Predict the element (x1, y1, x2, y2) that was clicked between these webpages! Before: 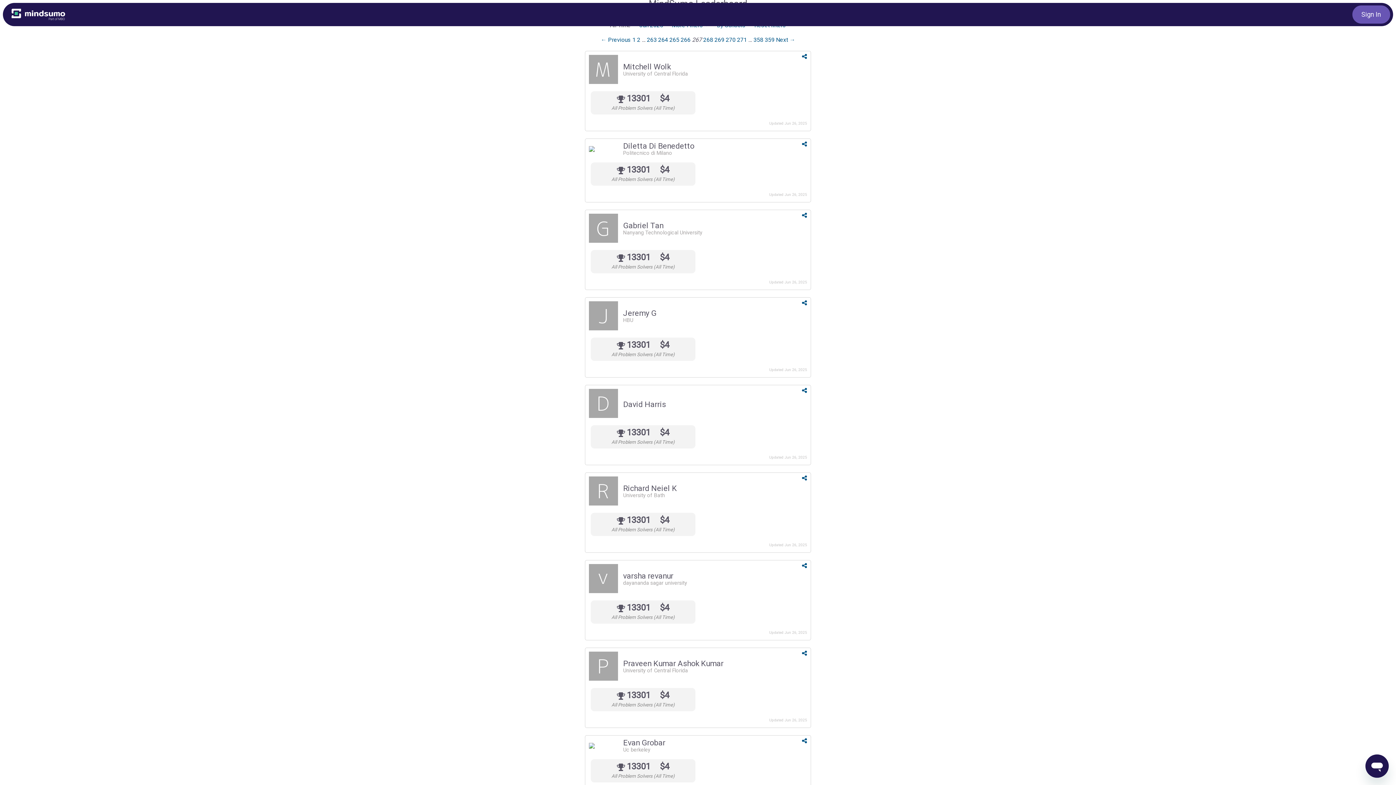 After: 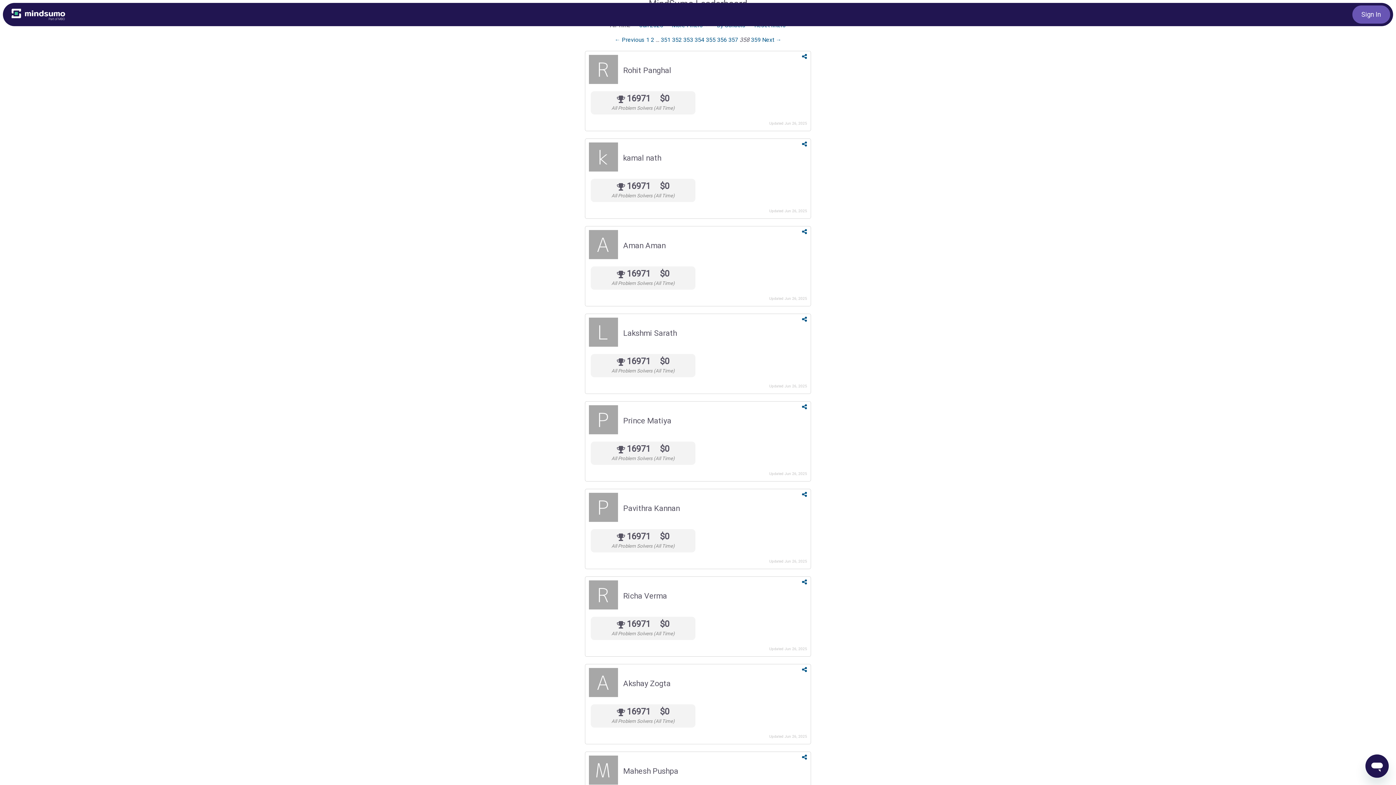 Action: label: Page 358 bbox: (753, 36, 763, 43)